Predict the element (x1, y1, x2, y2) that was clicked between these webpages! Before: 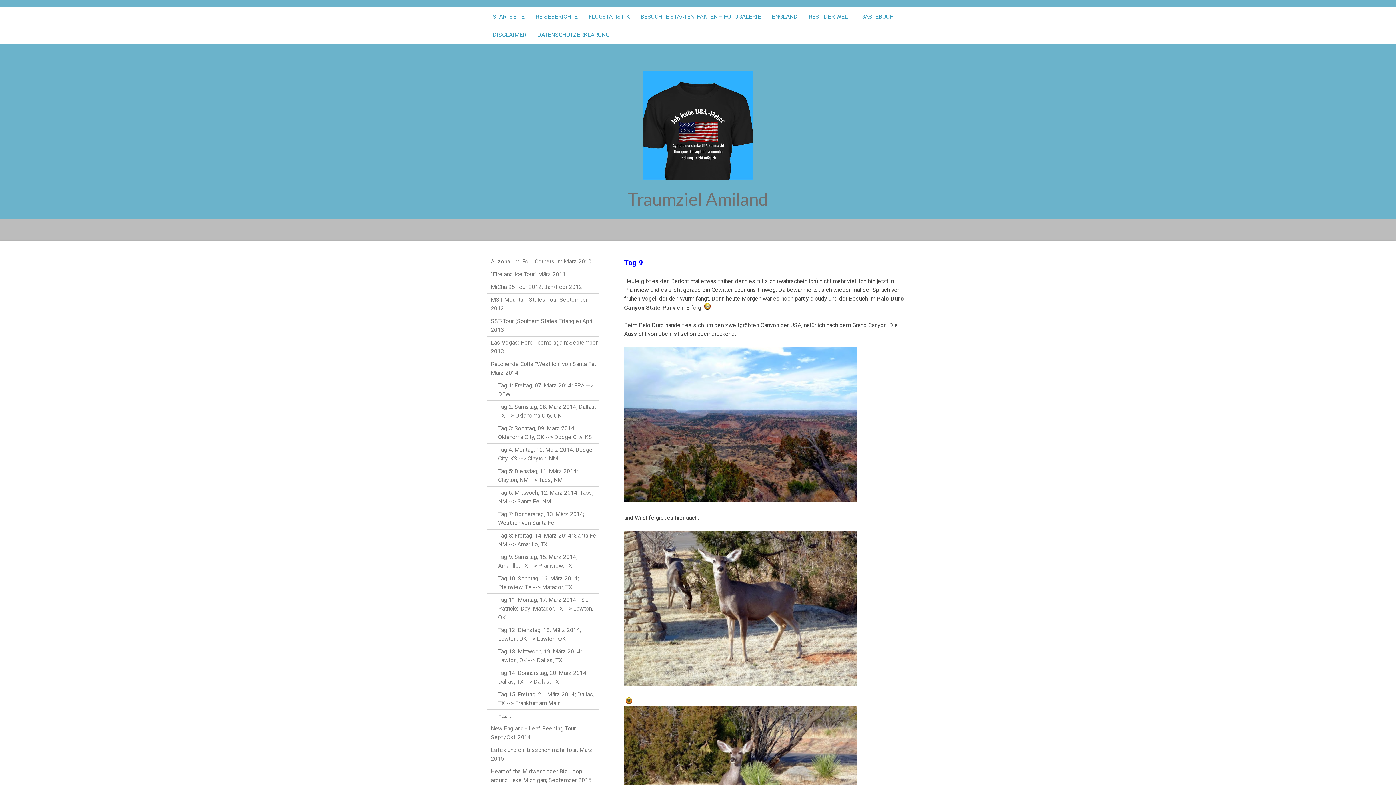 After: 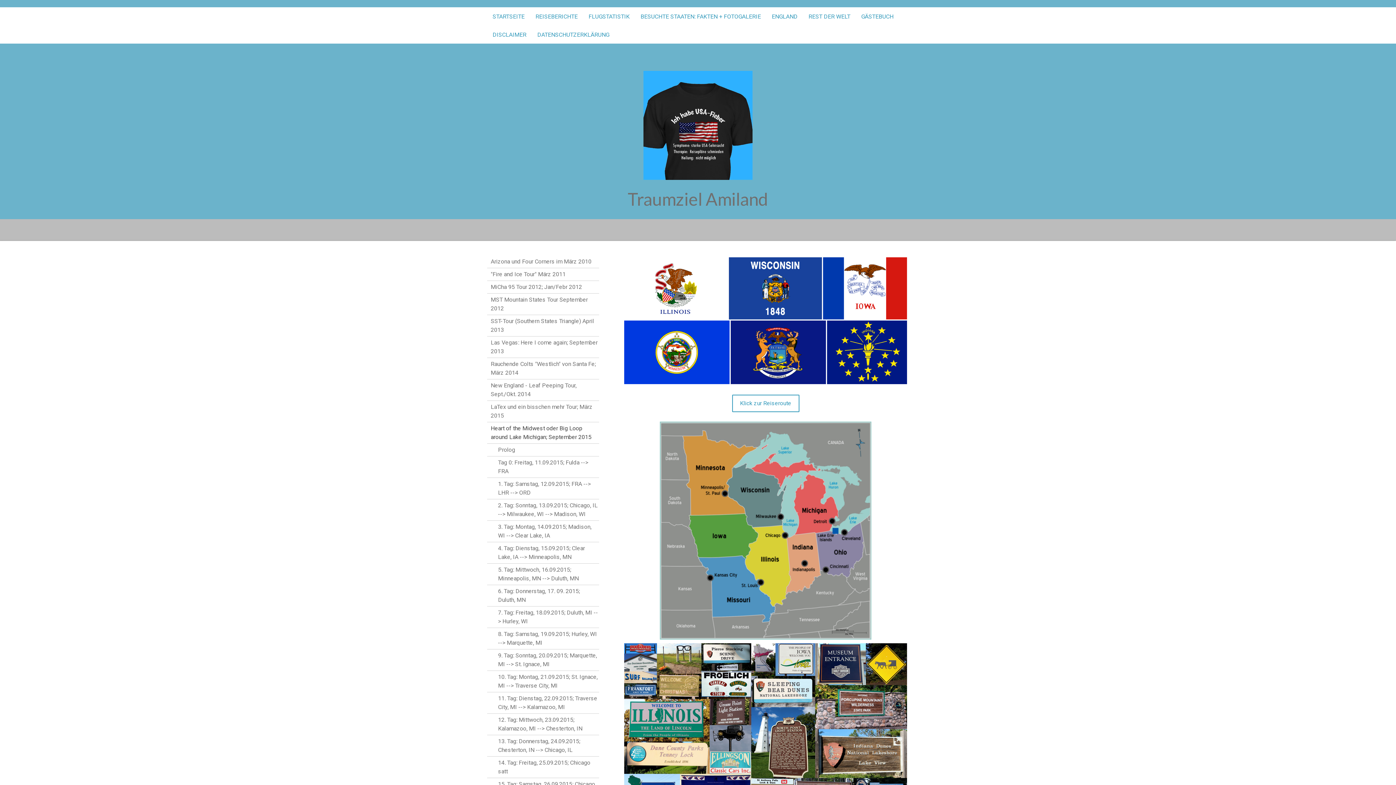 Action: label: Heart of the Midwest oder Big Loop around Lake Michigan; September 2015 bbox: (487, 765, 599, 787)